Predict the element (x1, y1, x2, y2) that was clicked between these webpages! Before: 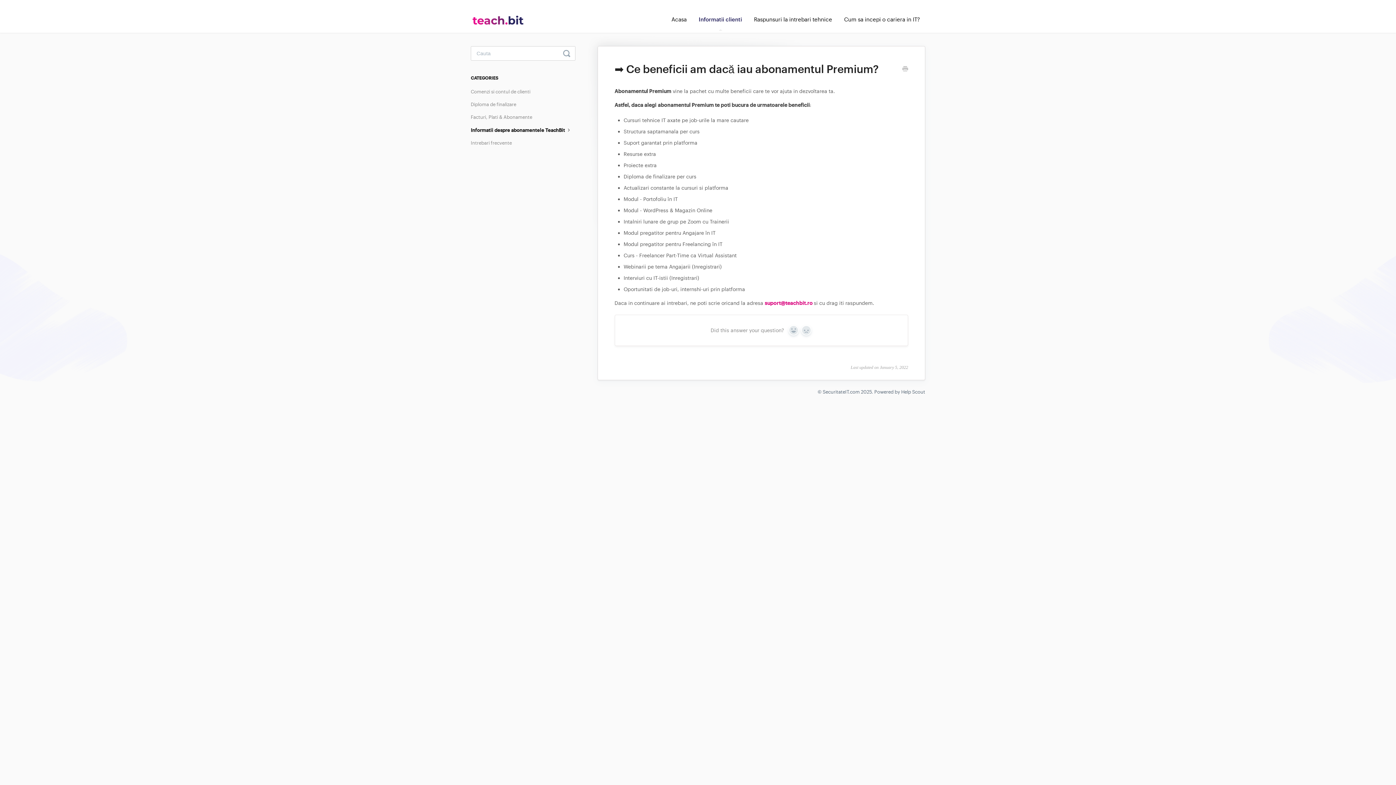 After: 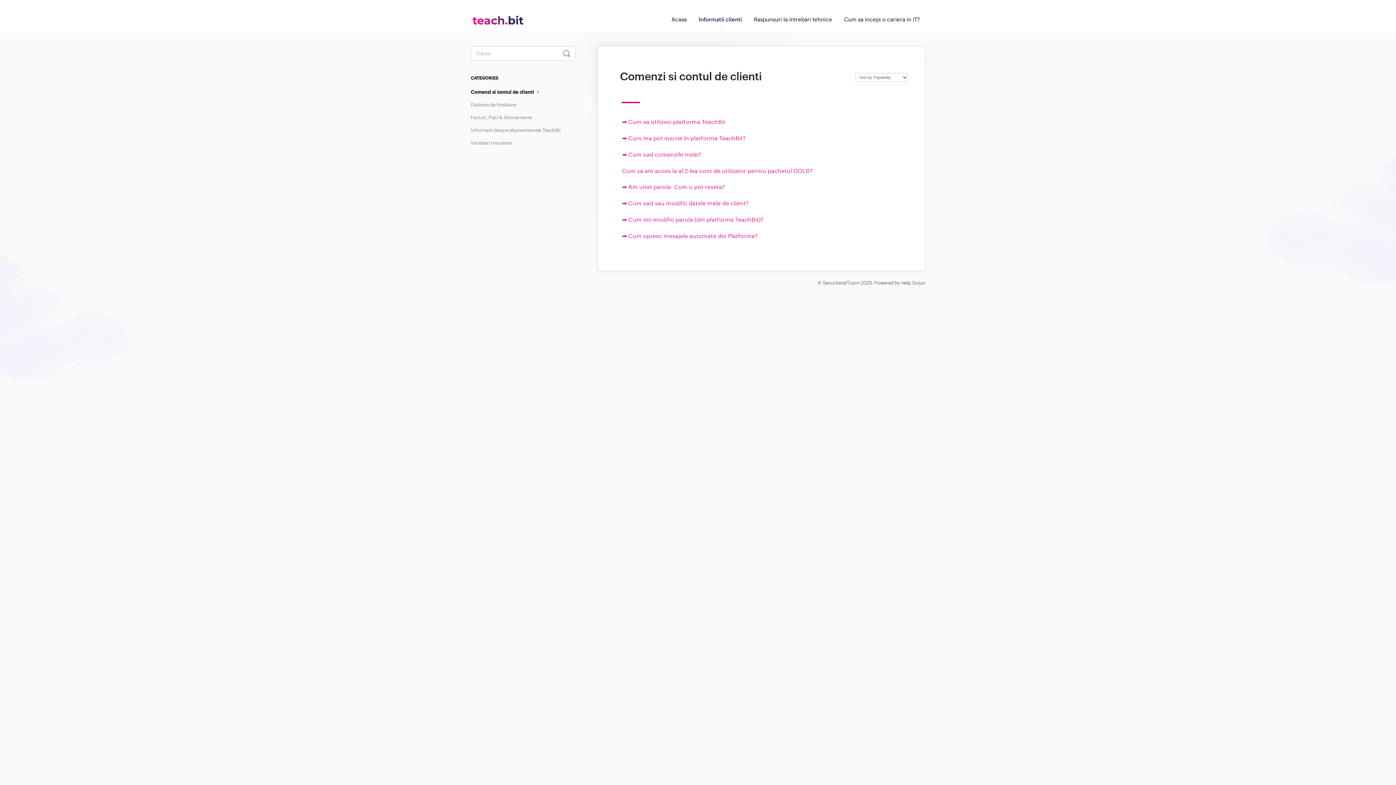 Action: label: Comenzi si contul de clienti bbox: (470, 86, 536, 97)